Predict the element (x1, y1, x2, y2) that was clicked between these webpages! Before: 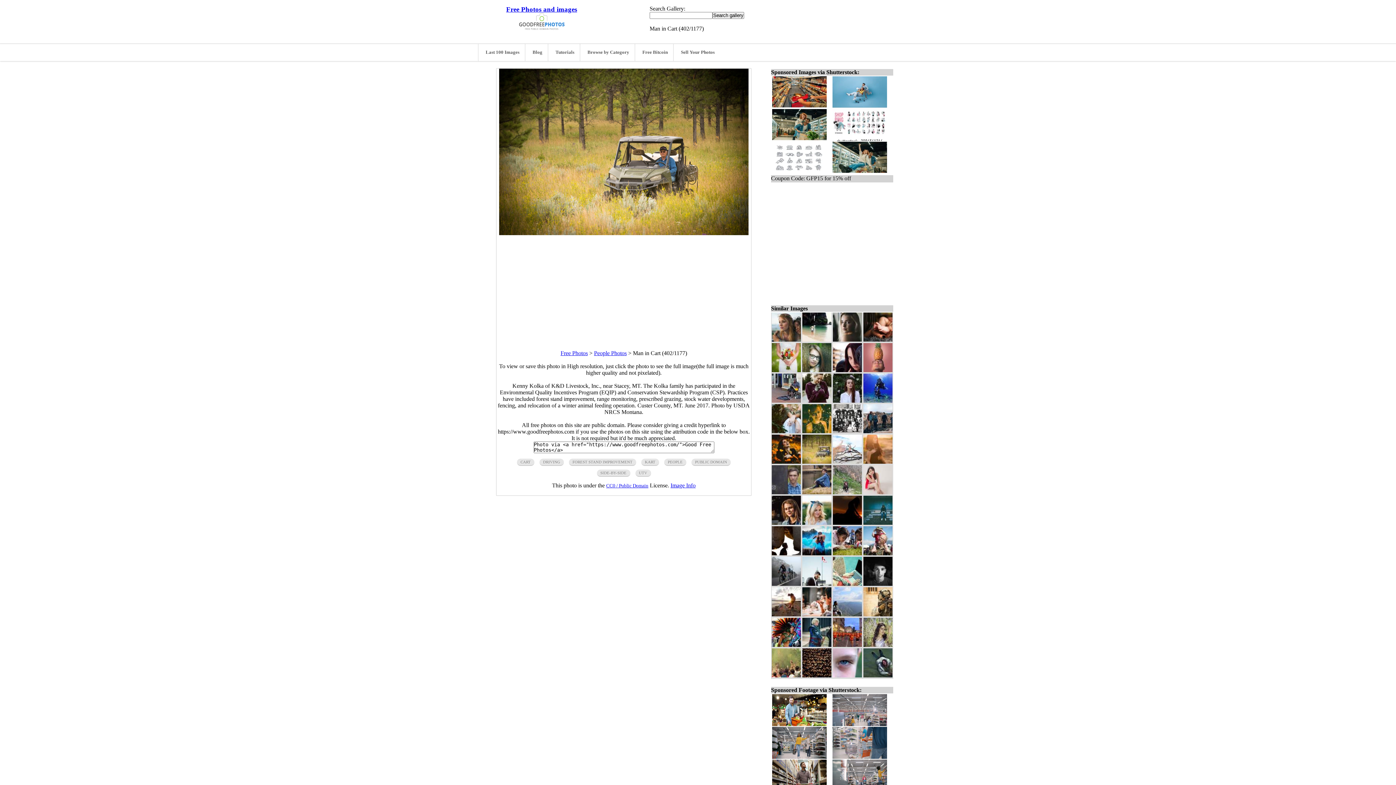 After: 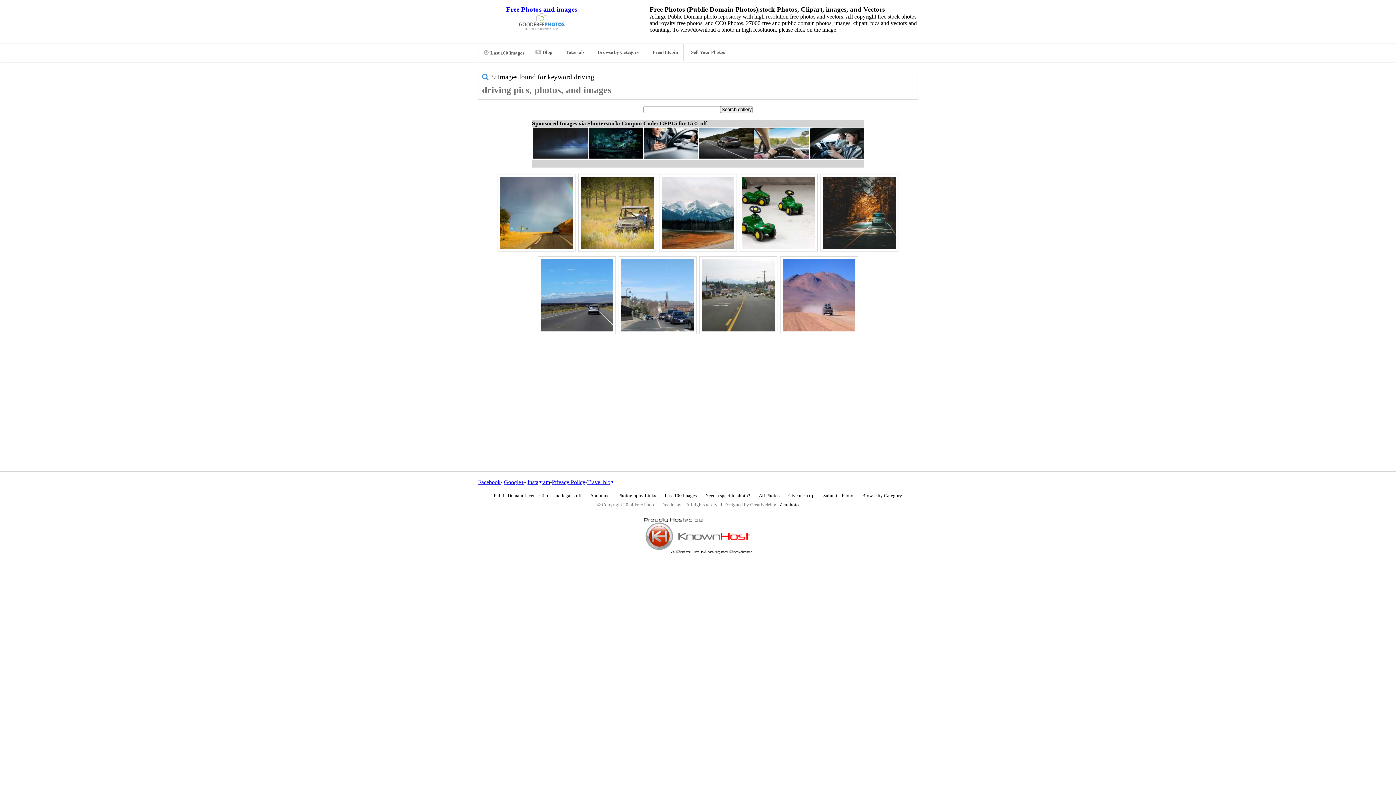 Action: bbox: (539, 458, 564, 466) label: DRIVING